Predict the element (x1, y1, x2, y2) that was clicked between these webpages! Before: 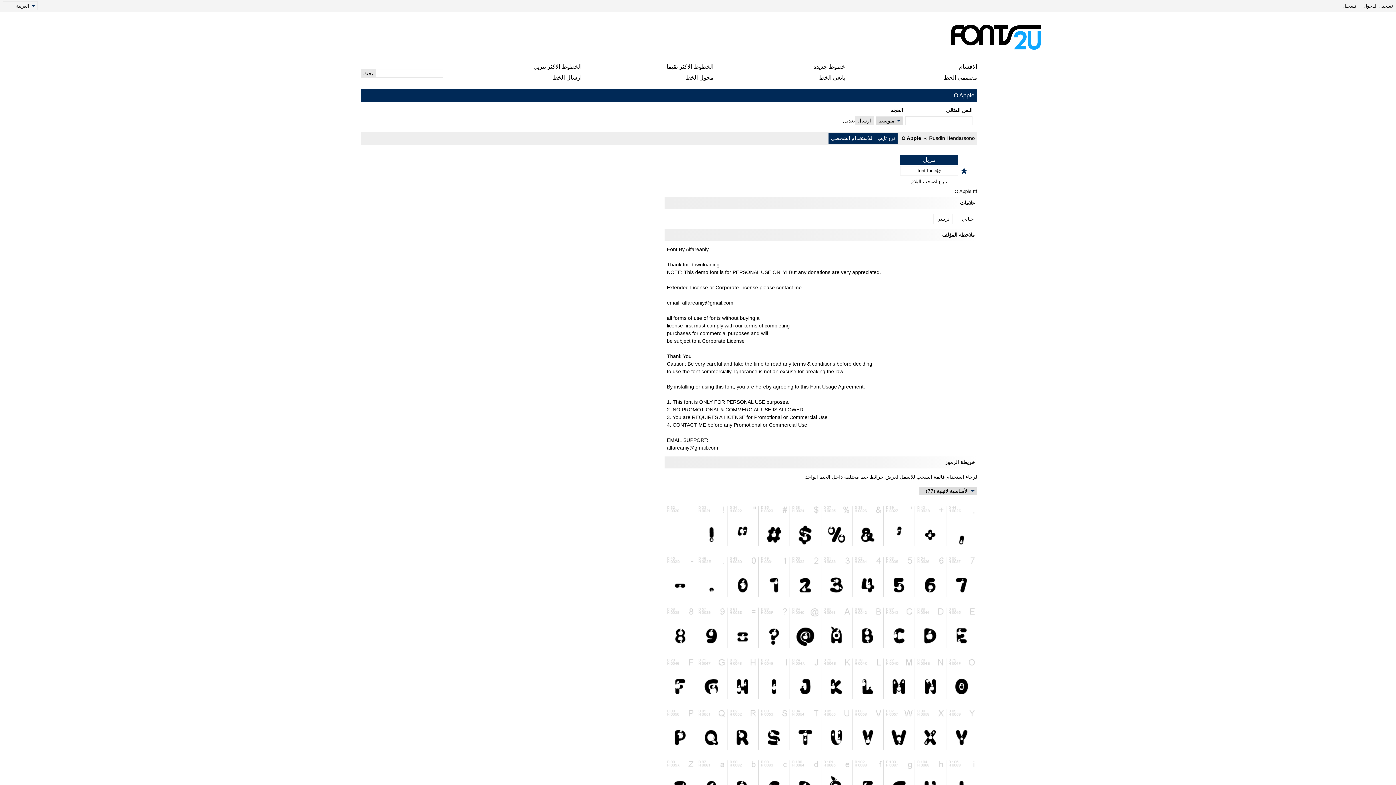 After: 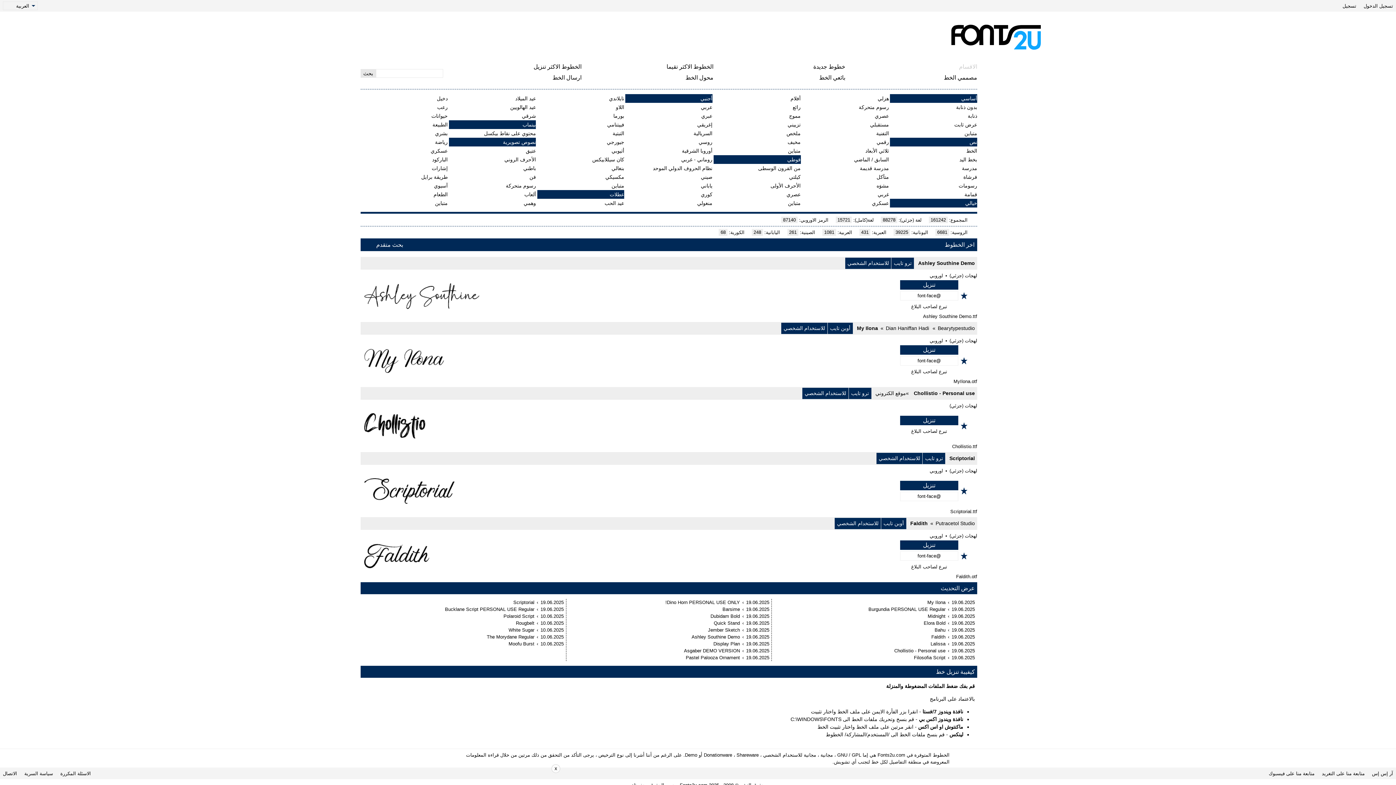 Action: bbox: (950, 11, 1041, 62) label: العودة إلى الصفحة الرئيسية